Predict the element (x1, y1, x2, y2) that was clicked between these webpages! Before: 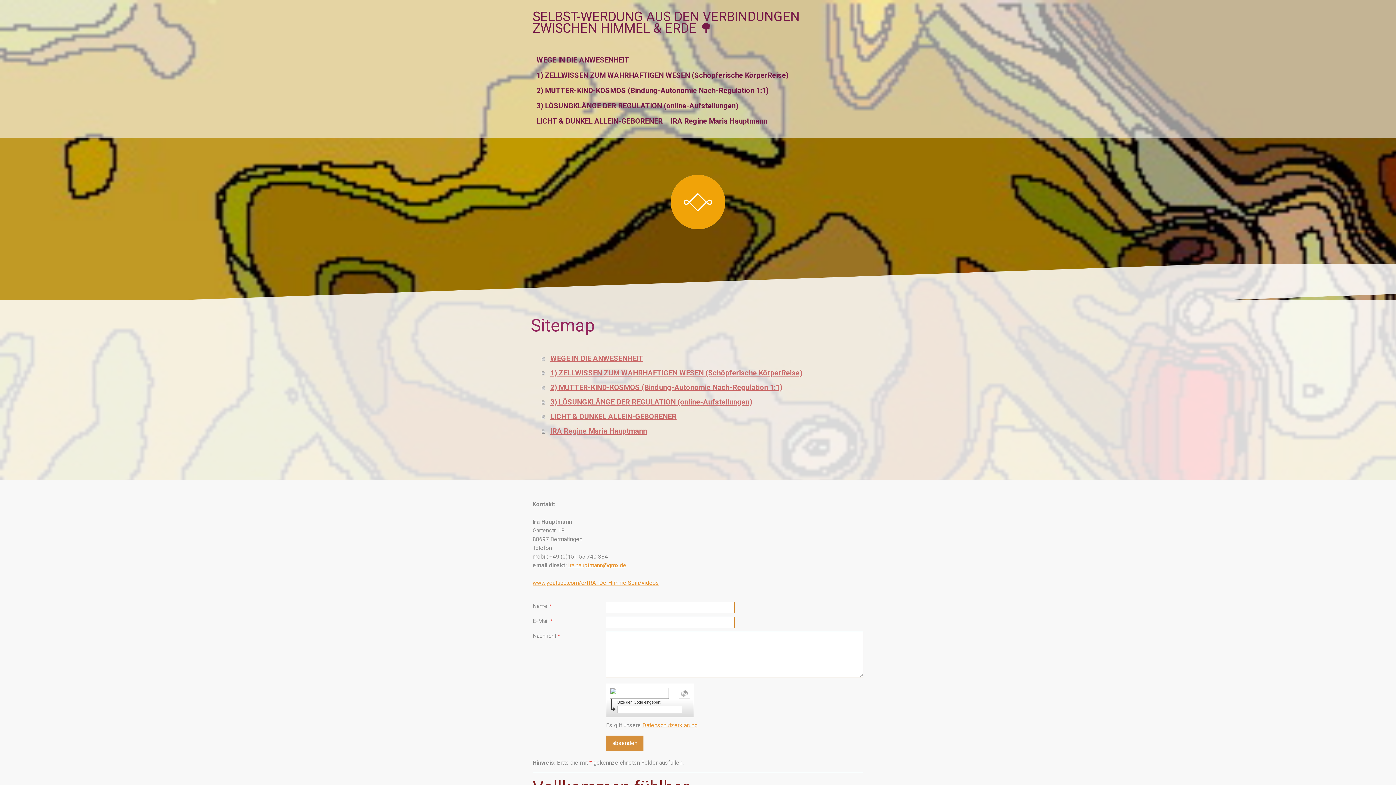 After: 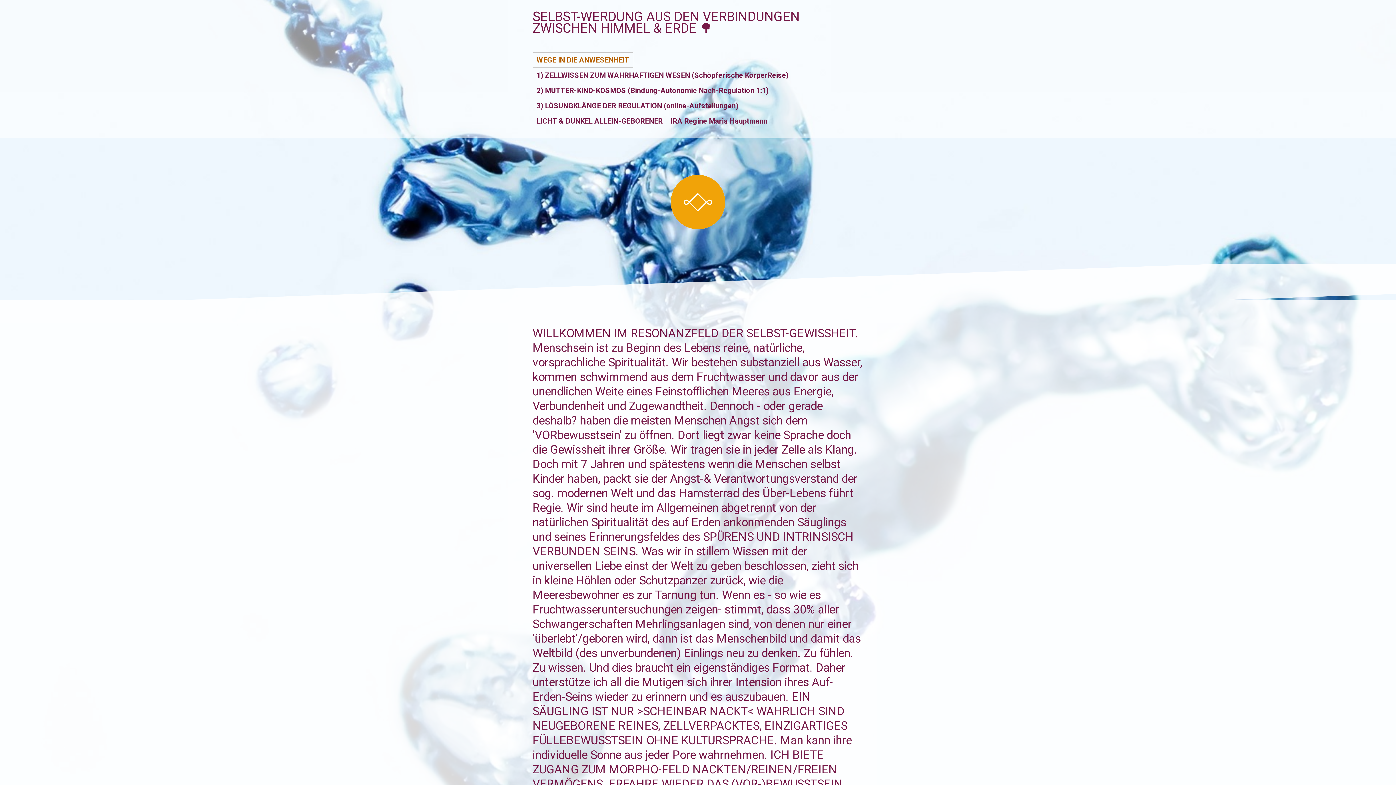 Action: bbox: (532, 10, 863, 34) label: SELBST-WERDUNG AUS DEN VERBINDUNGEN ZWISCHEN HIMMEL & ERDE 🌳